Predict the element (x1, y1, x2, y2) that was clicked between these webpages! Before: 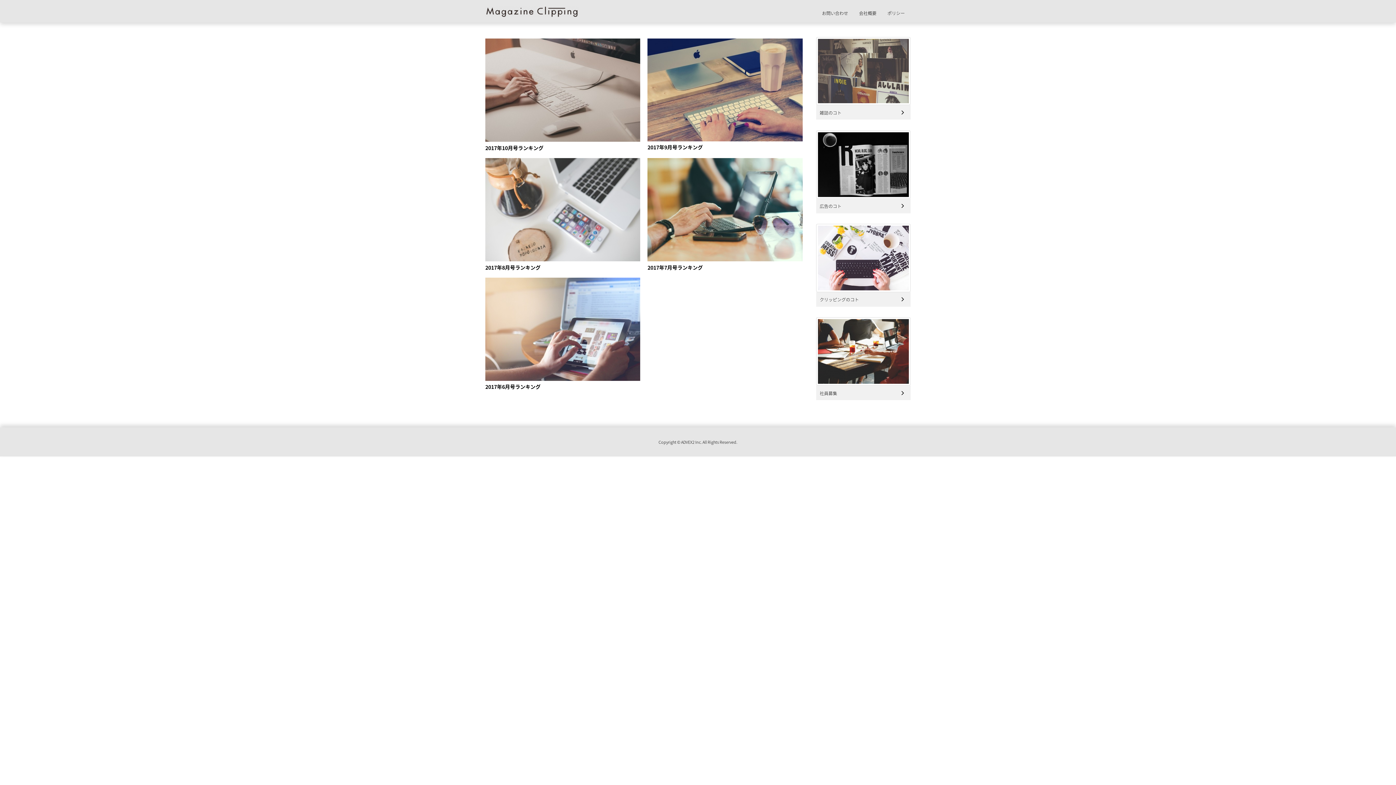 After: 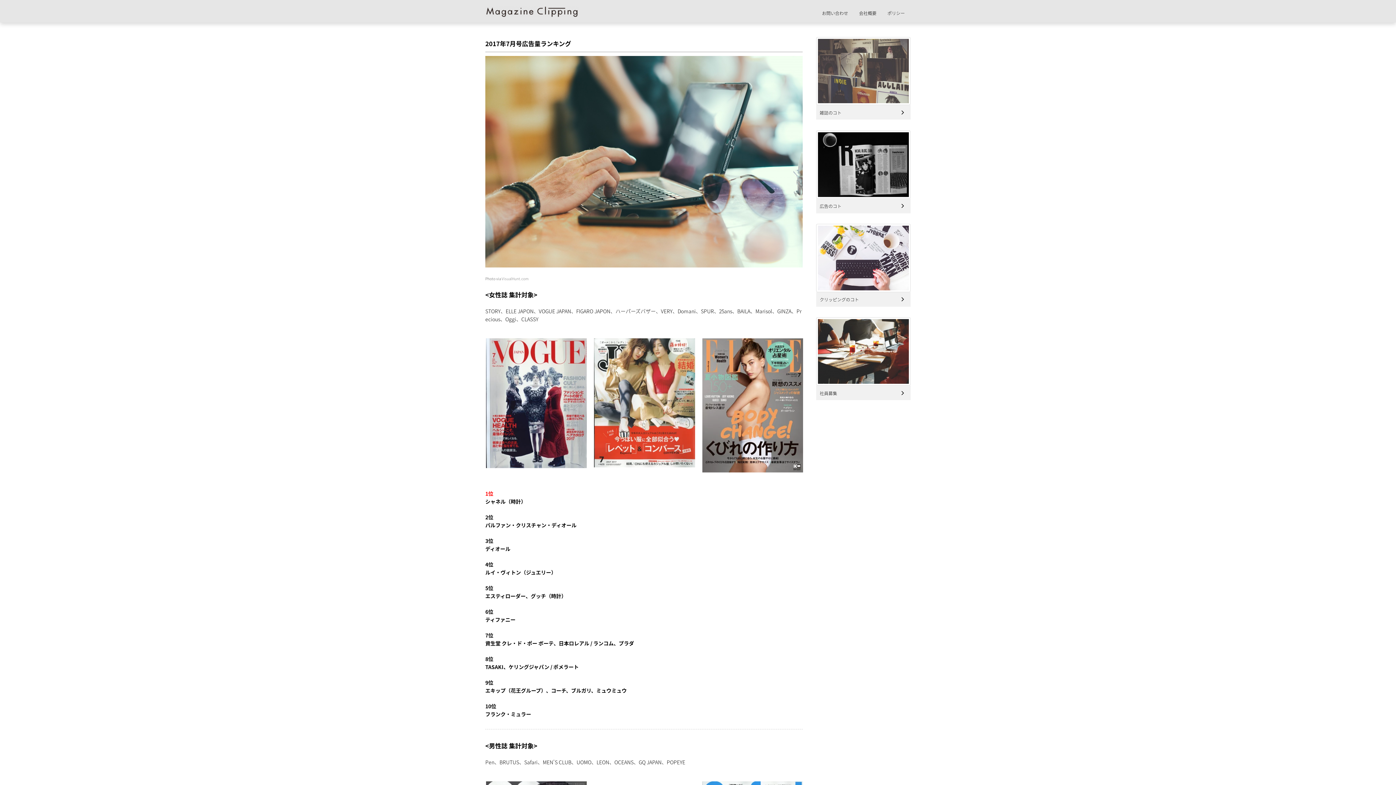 Action: label: 2017年7月号ランキング bbox: (647, 263, 703, 271)